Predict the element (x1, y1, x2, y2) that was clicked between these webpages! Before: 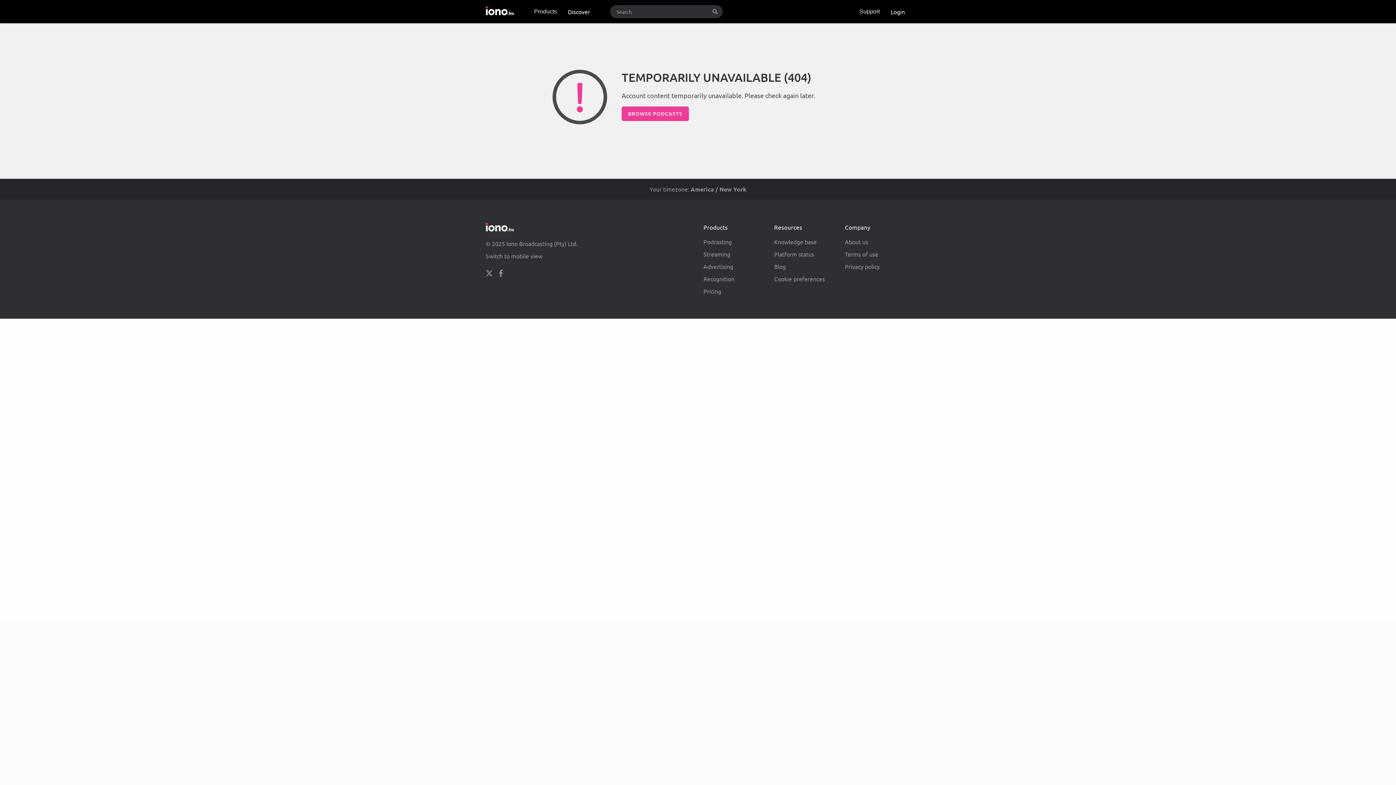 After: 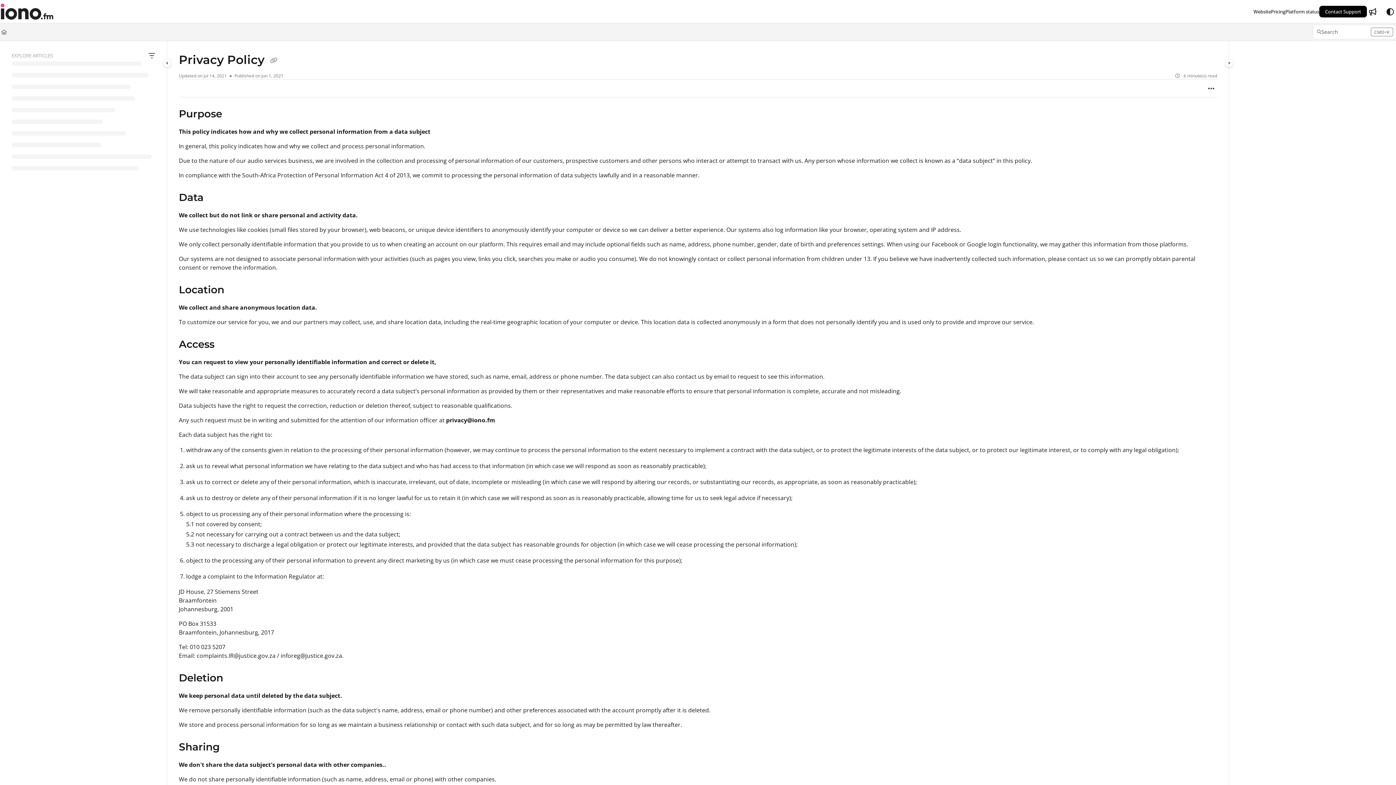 Action: bbox: (845, 263, 879, 270) label: Privacy policy